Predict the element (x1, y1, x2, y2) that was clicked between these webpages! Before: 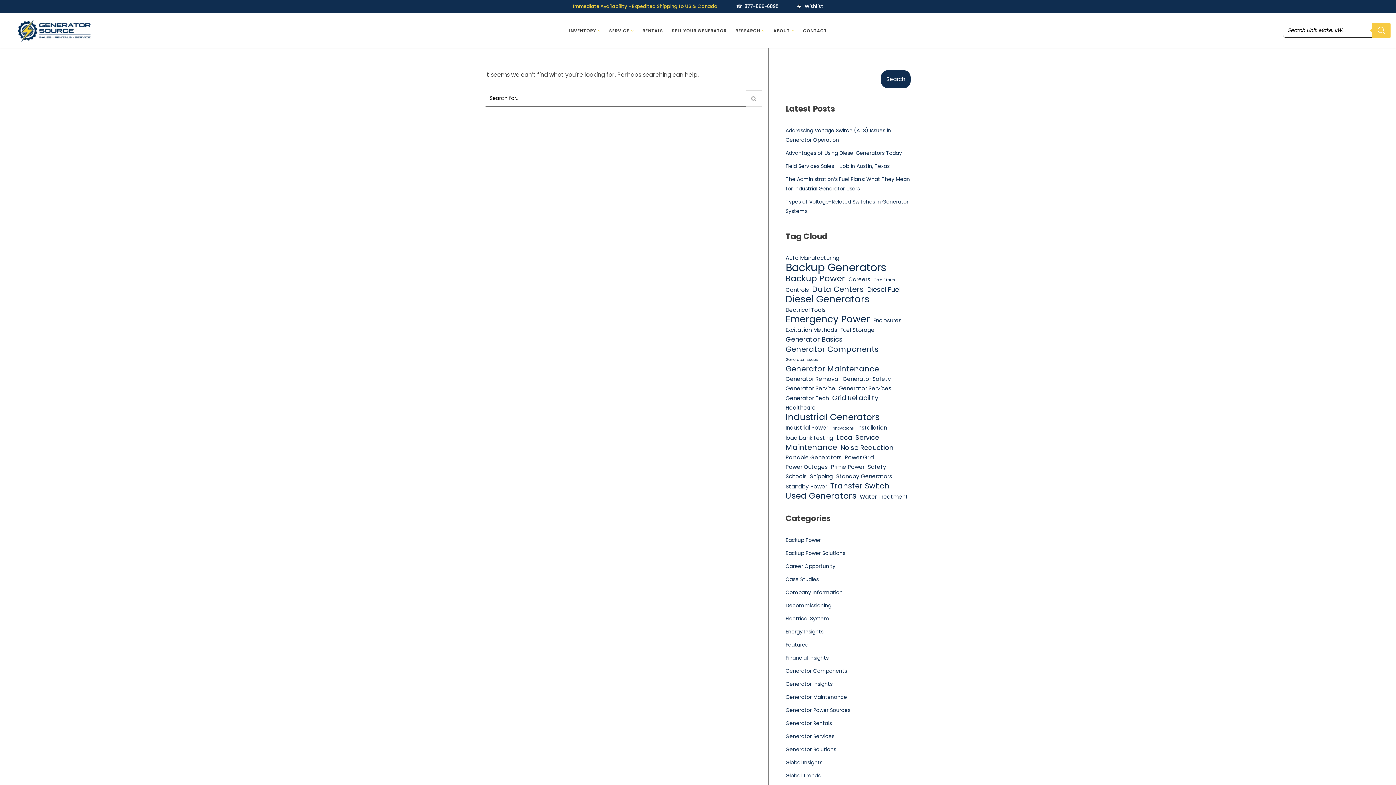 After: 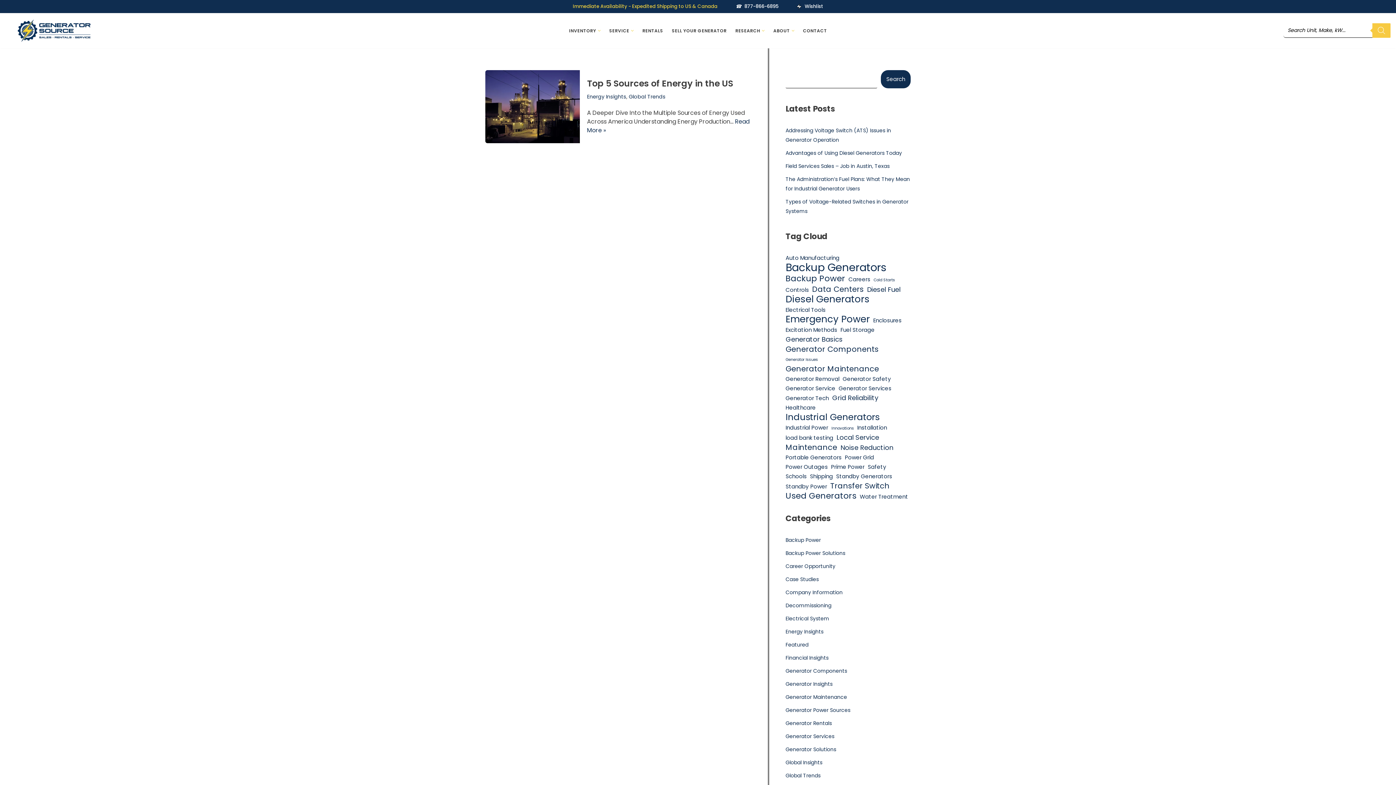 Action: label: Global Trends bbox: (785, 772, 820, 779)